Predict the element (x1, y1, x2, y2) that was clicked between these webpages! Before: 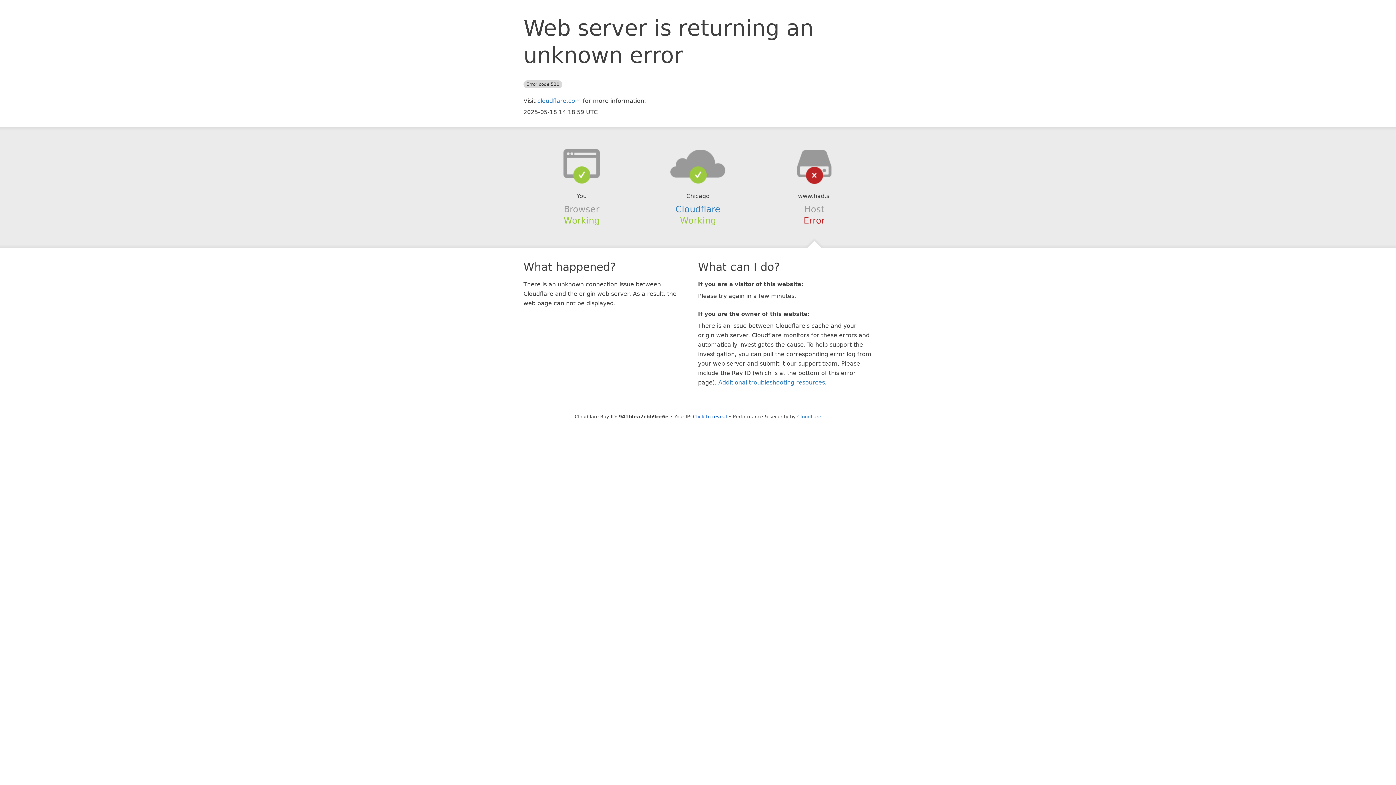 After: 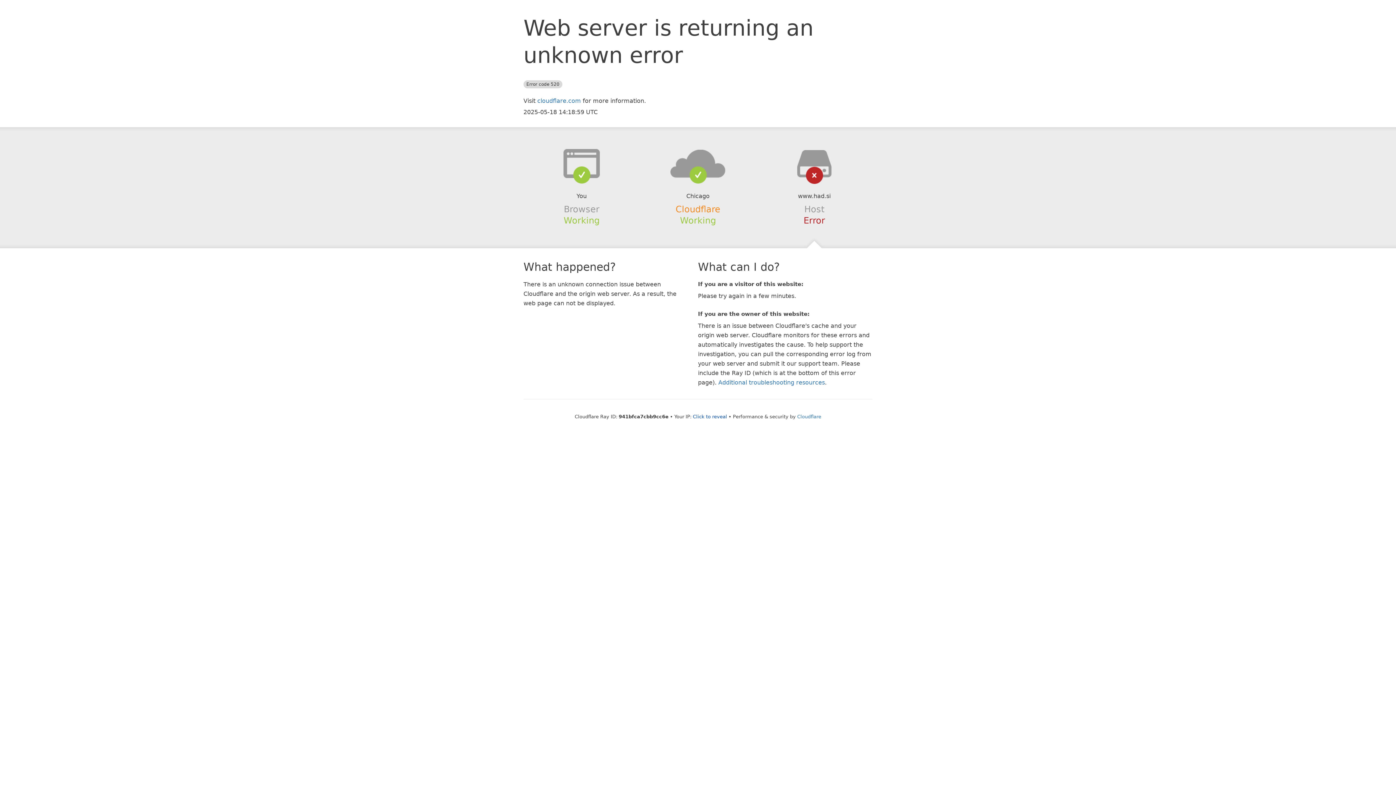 Action: bbox: (675, 204, 720, 214) label: Cloudflare